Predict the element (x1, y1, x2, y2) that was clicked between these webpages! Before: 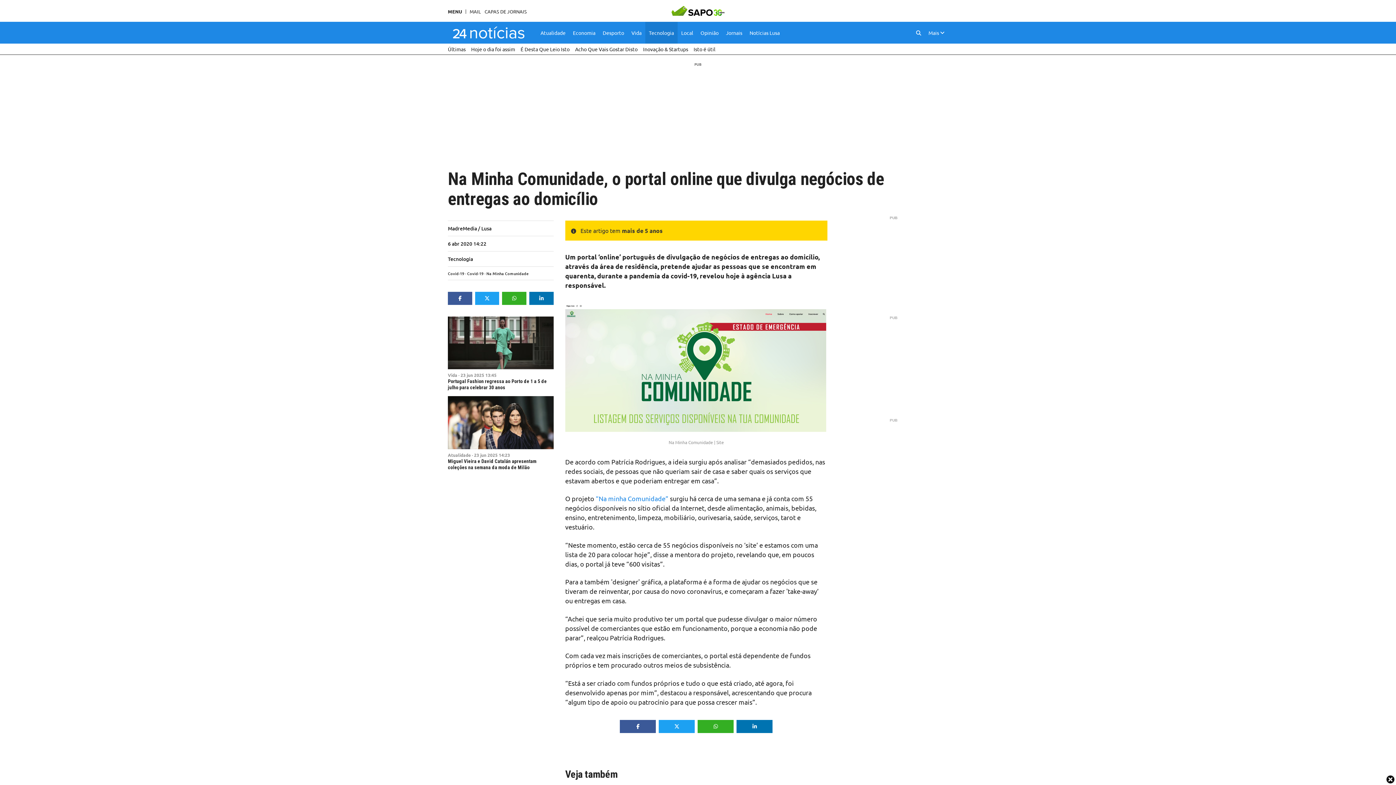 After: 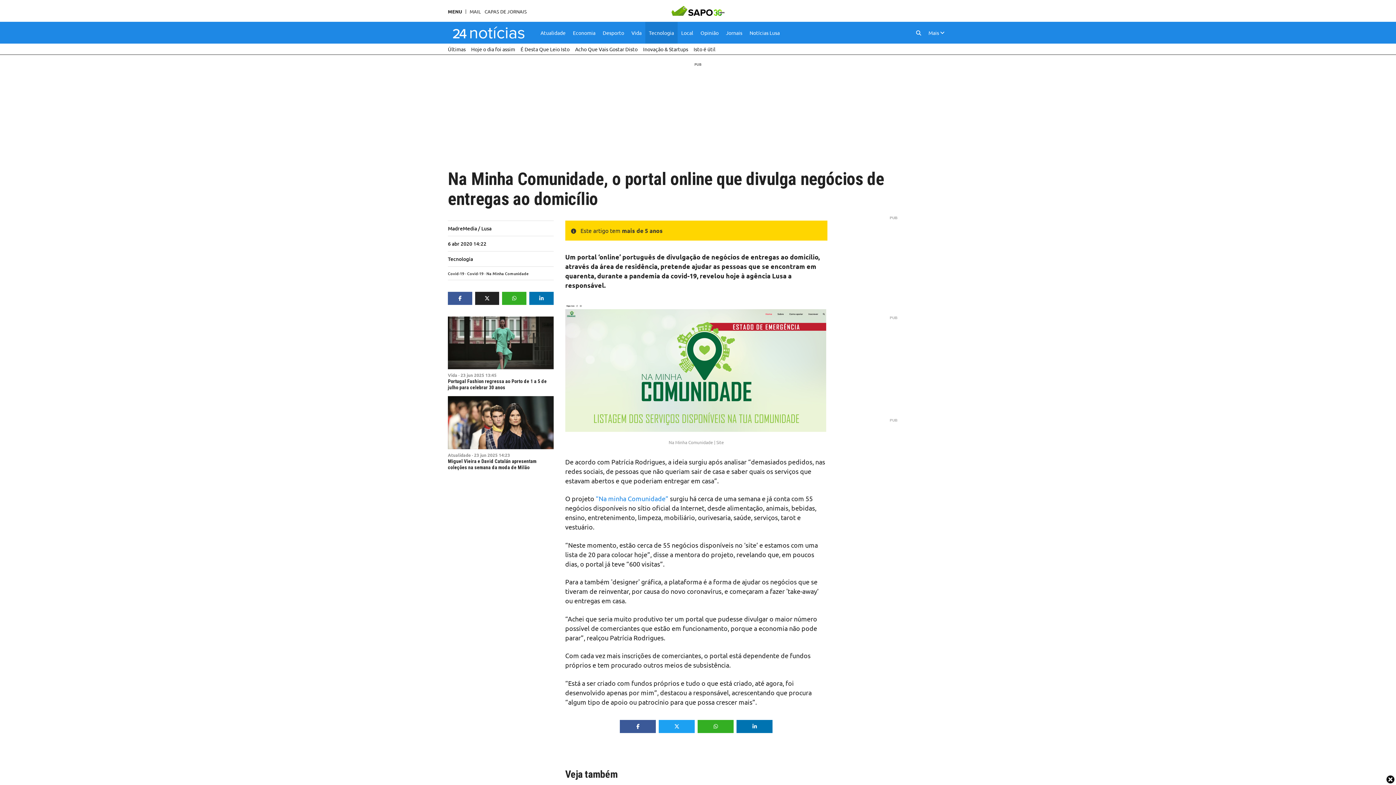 Action: bbox: (475, 292, 499, 305)